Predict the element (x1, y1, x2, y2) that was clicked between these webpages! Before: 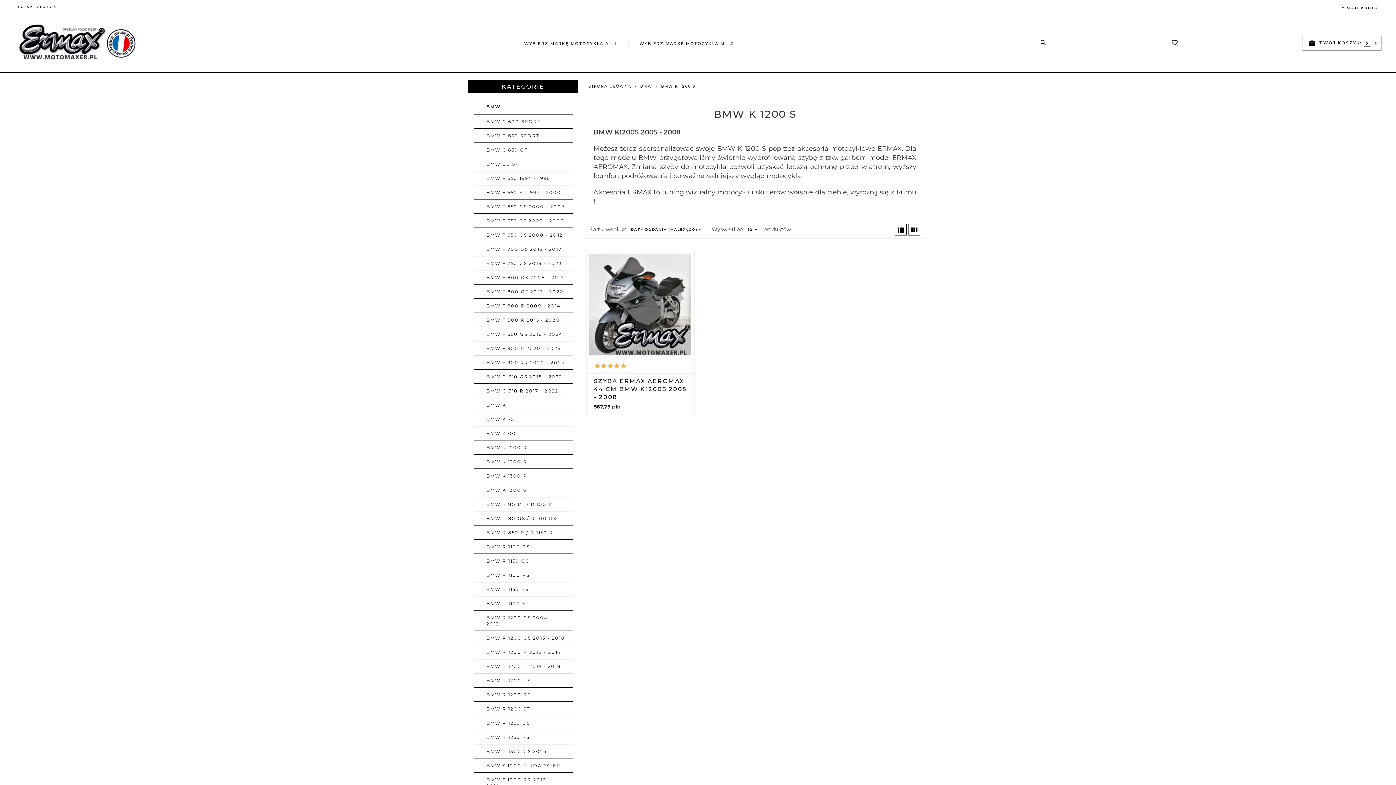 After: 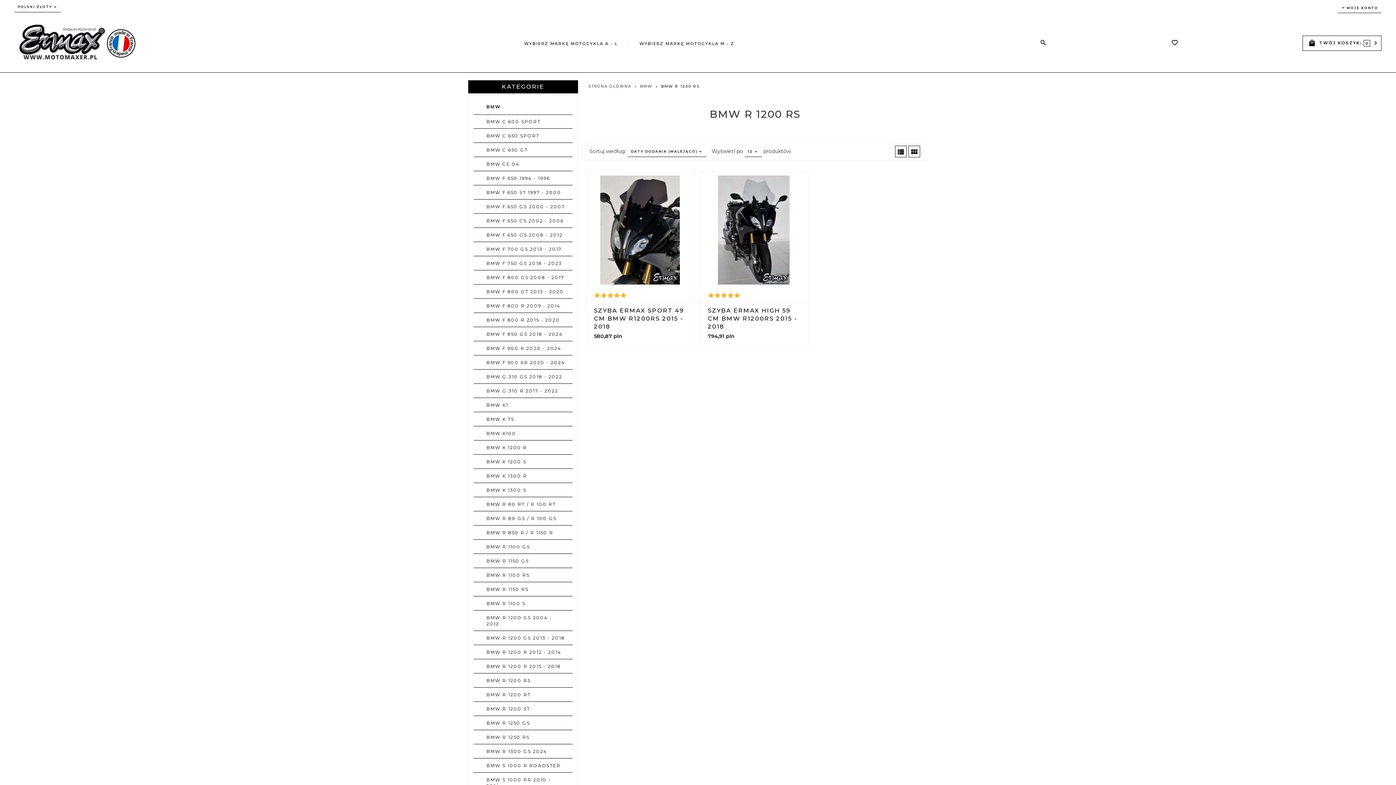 Action: bbox: (473, 673, 572, 687) label: BMW R 1200 RS